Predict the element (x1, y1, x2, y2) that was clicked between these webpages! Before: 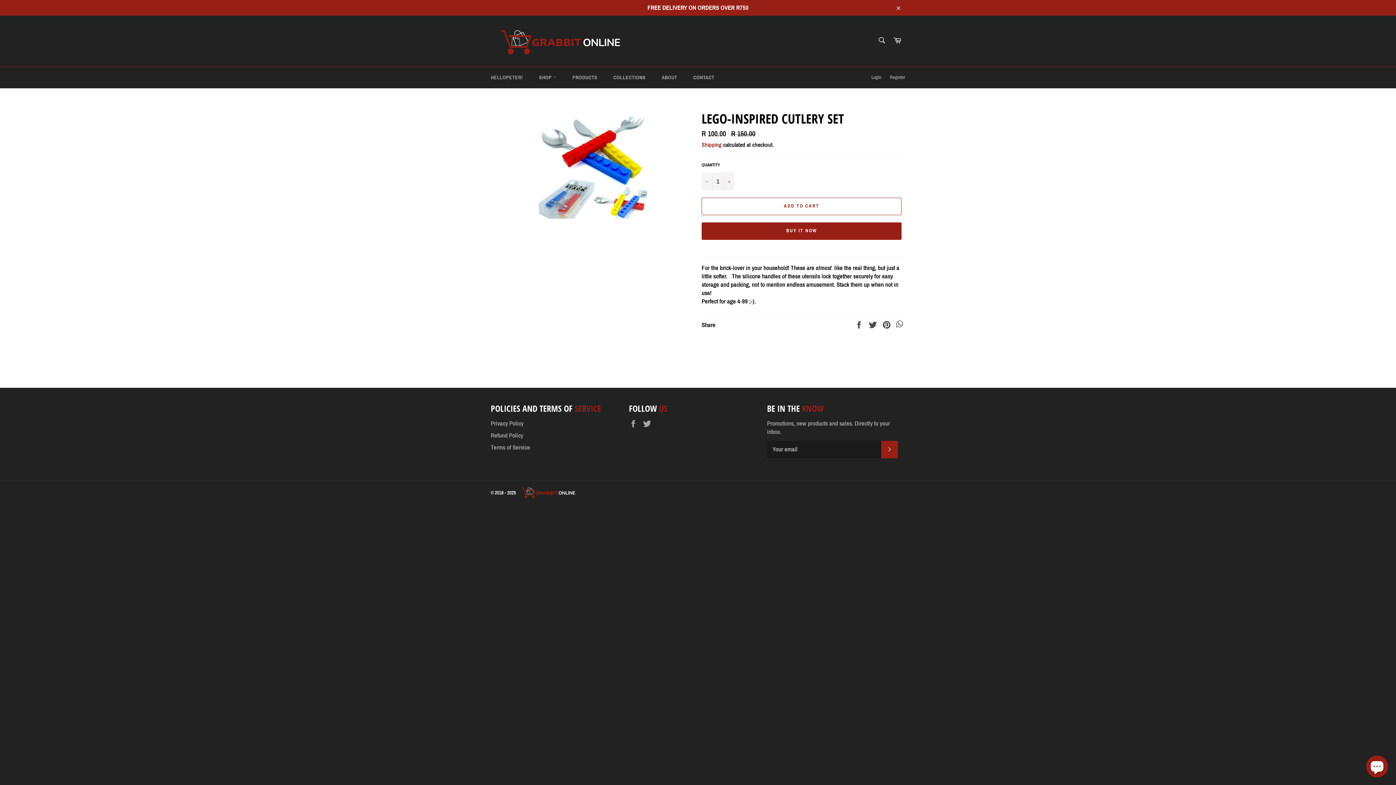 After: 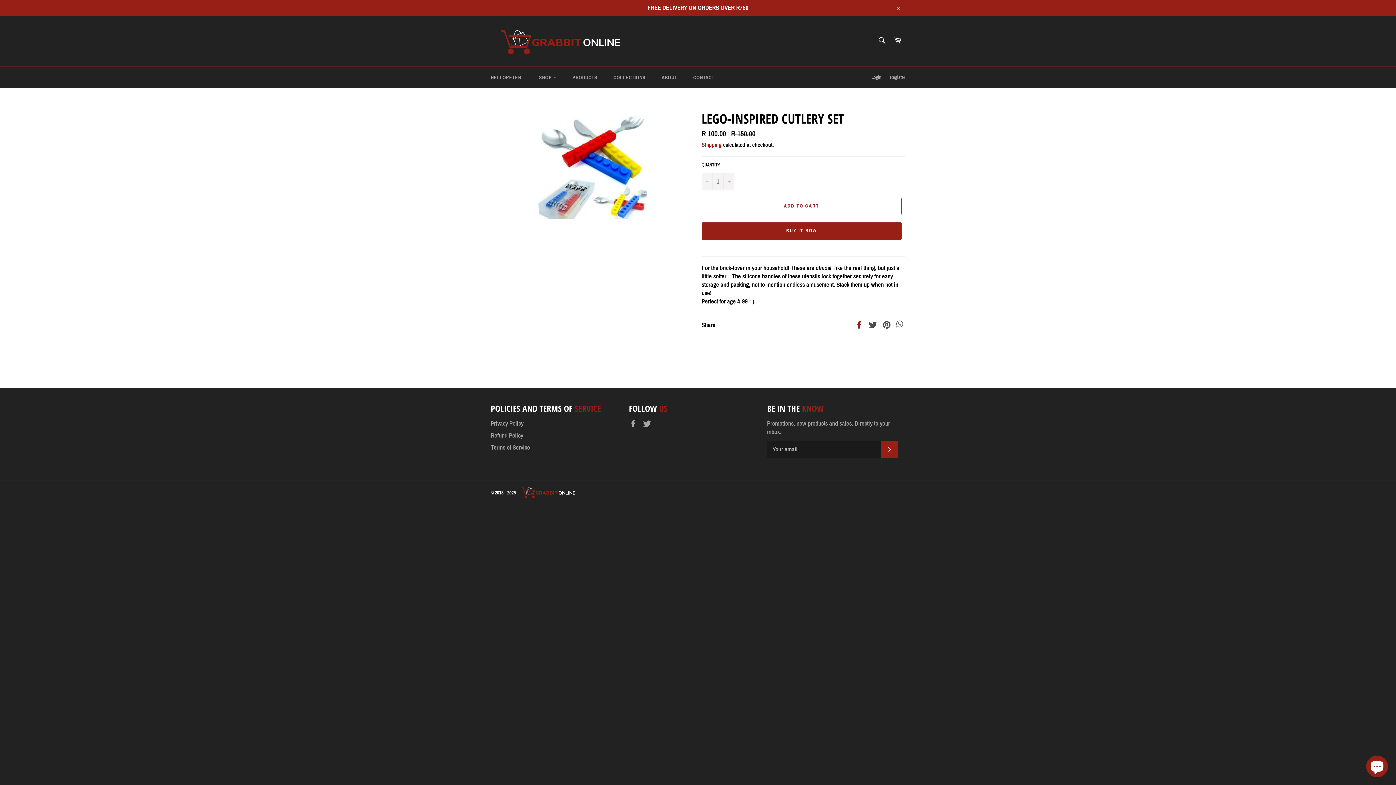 Action: label:  
Share on Facebook bbox: (854, 321, 865, 328)